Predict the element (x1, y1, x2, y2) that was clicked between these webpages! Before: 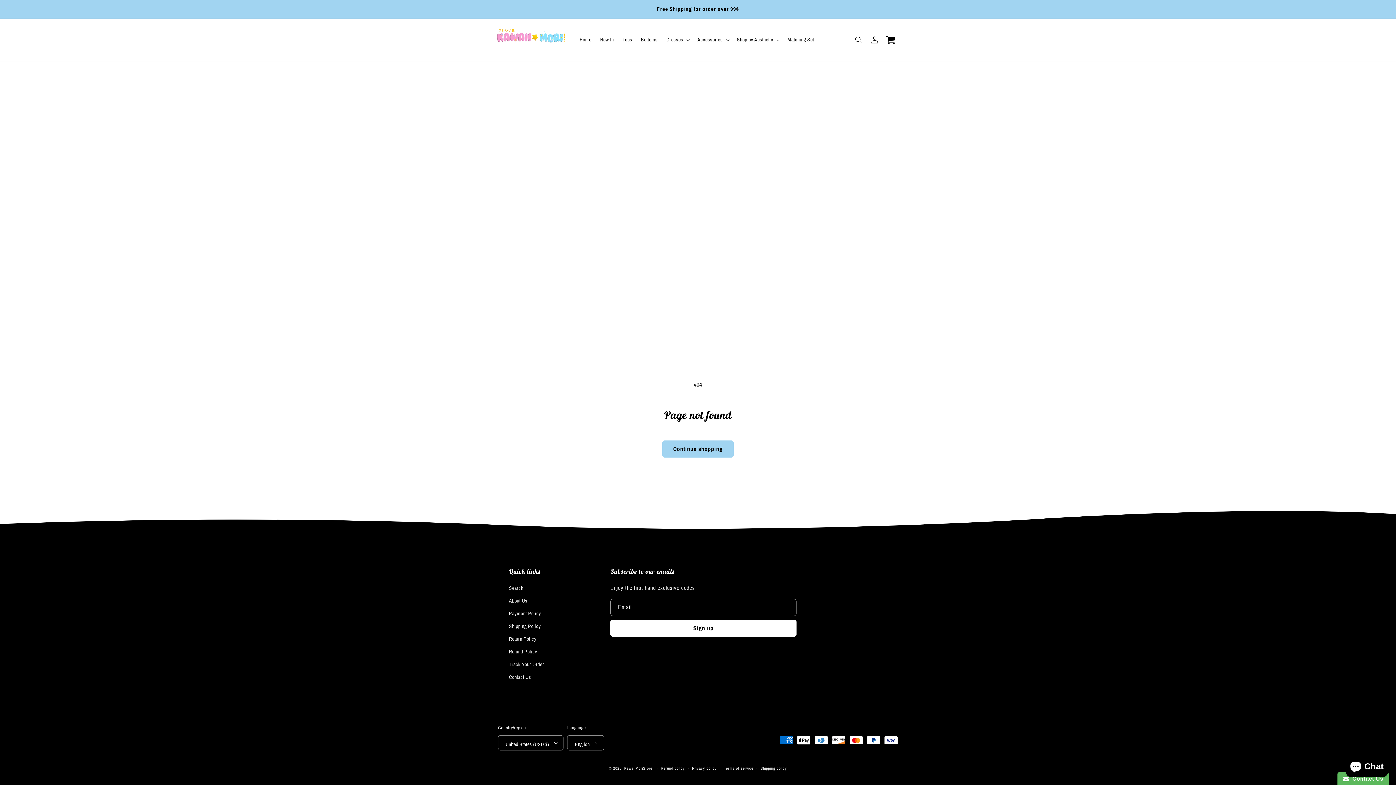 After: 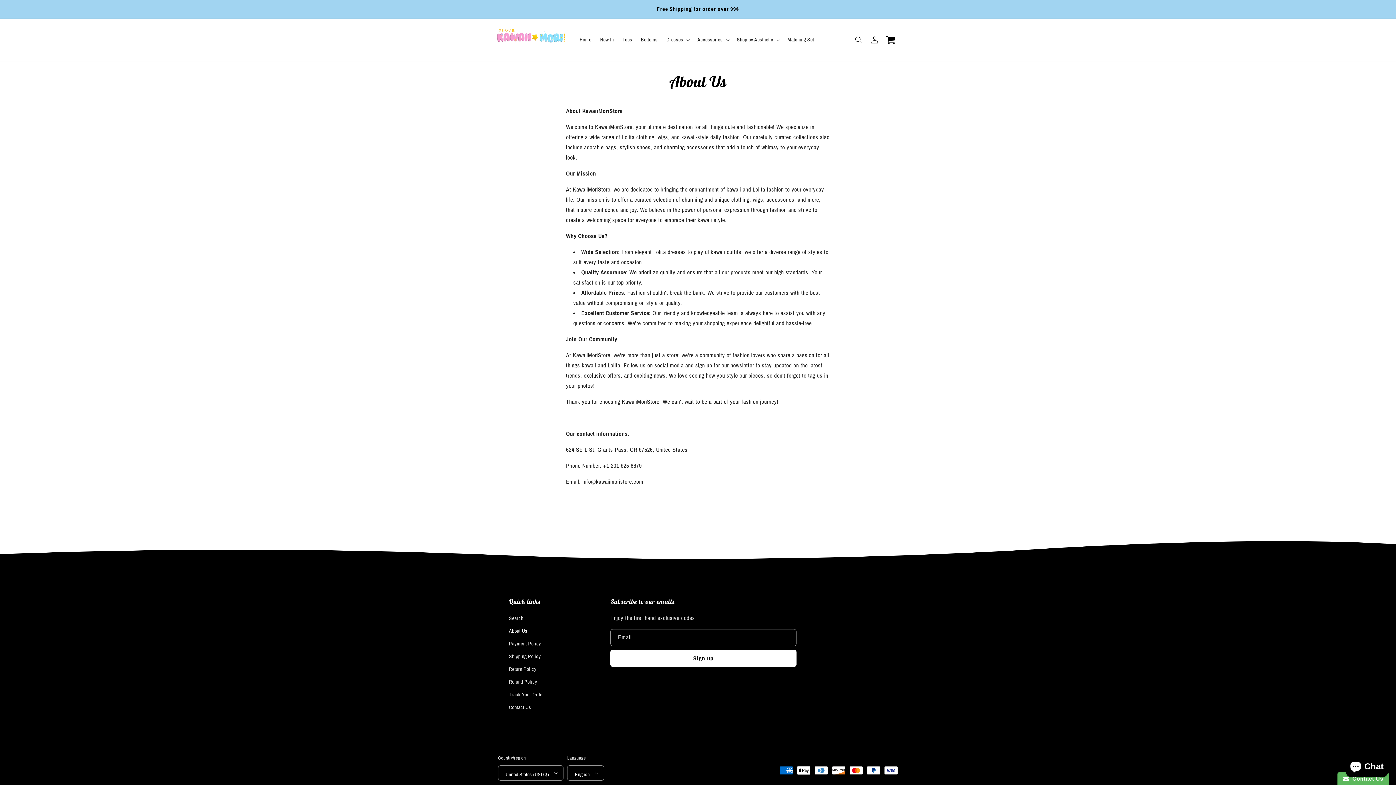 Action: label: About Us bbox: (509, 594, 527, 607)